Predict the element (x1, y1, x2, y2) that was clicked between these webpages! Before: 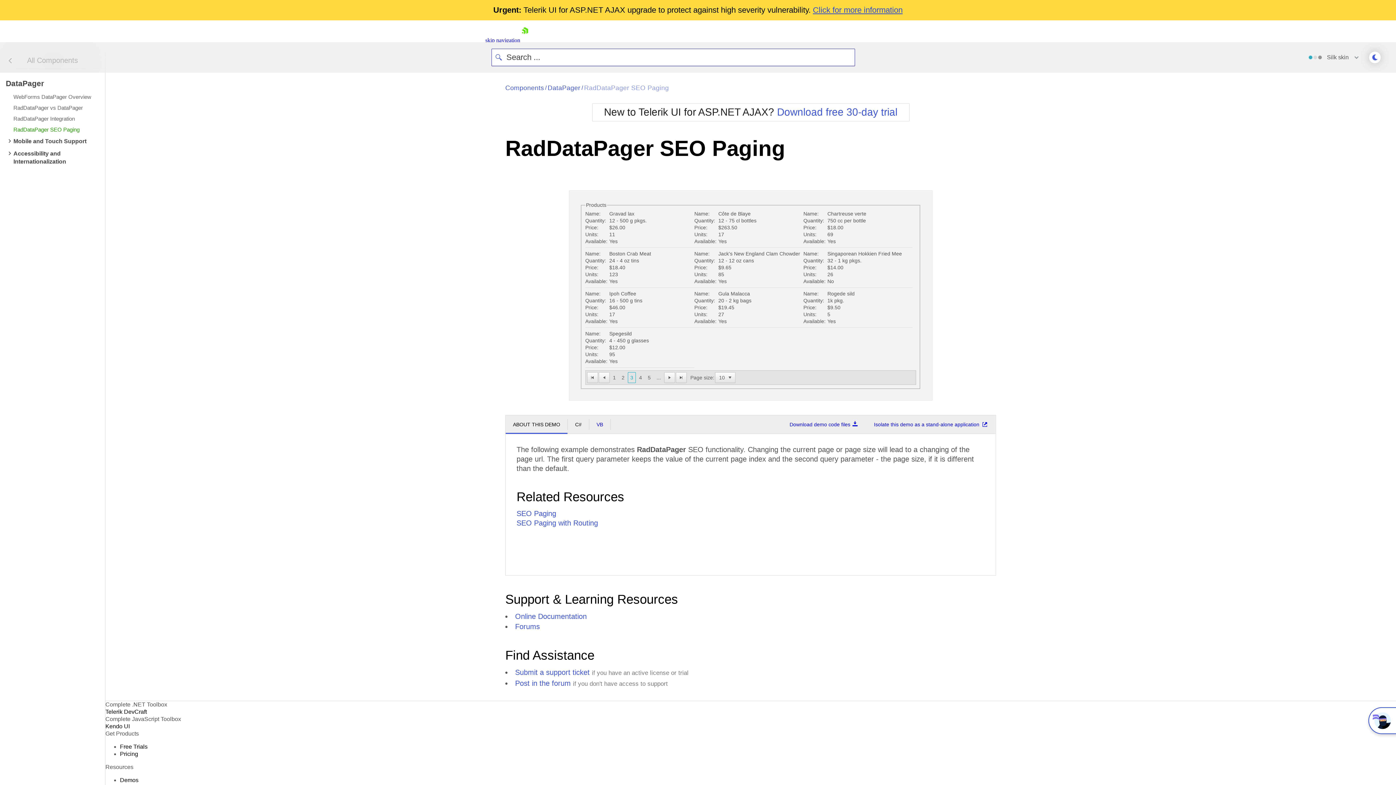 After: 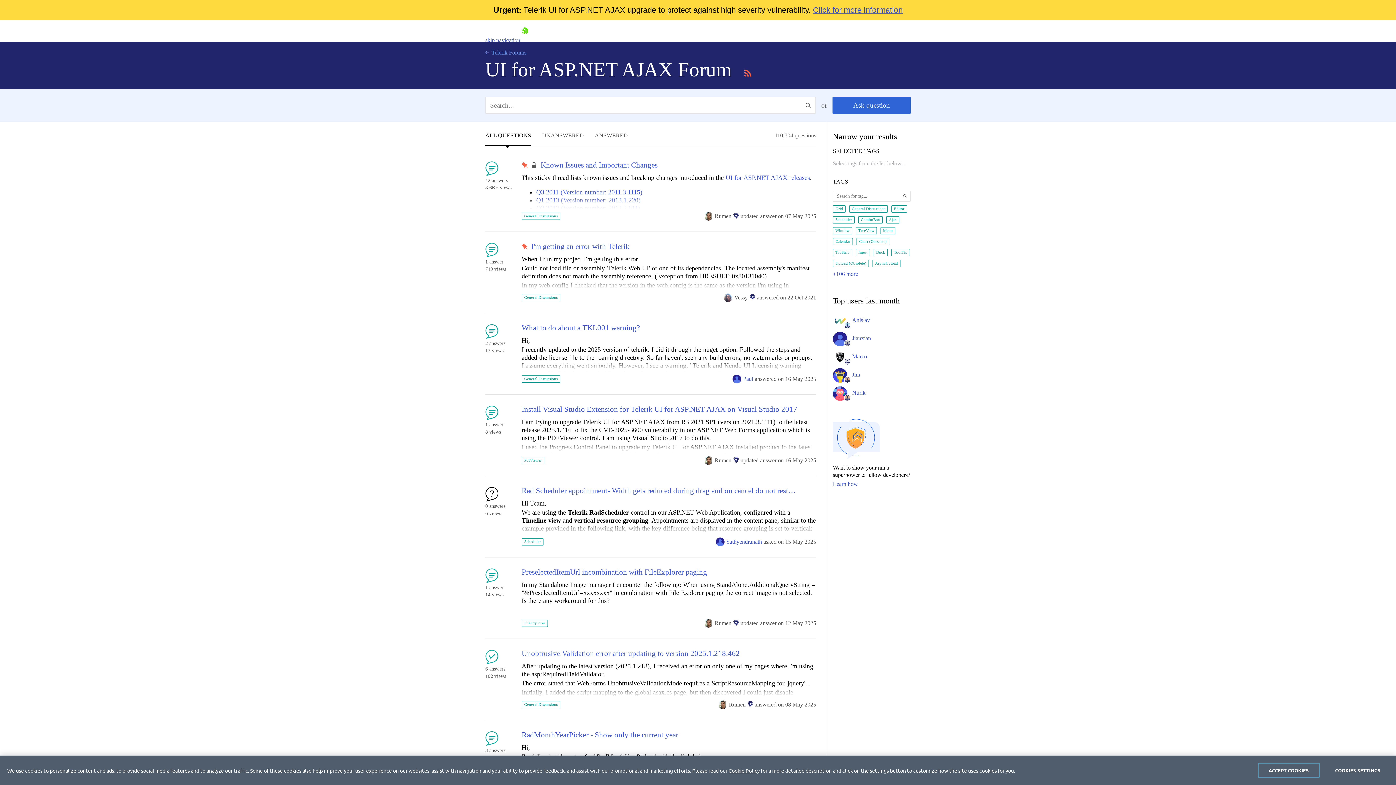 Action: bbox: (515, 678, 570, 688) label: Post in the forum